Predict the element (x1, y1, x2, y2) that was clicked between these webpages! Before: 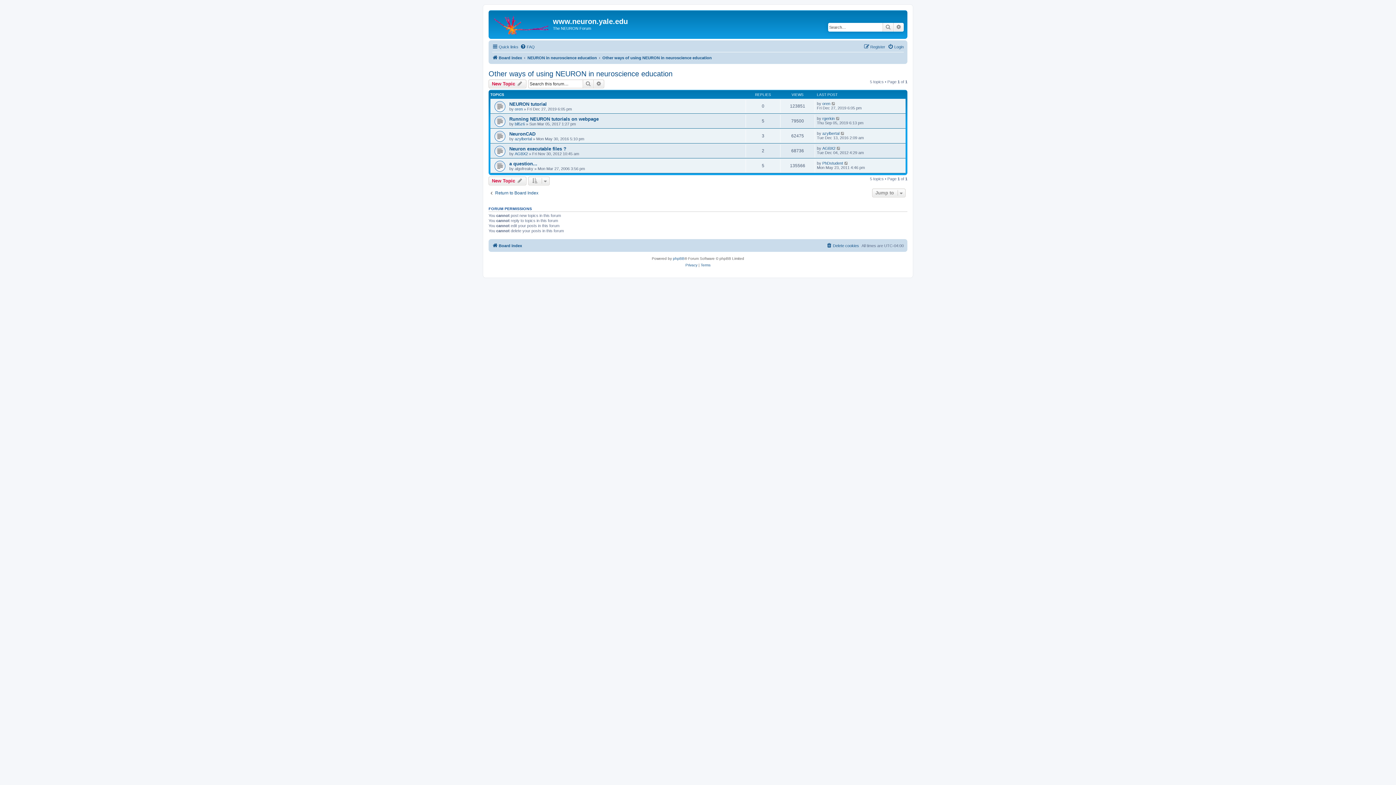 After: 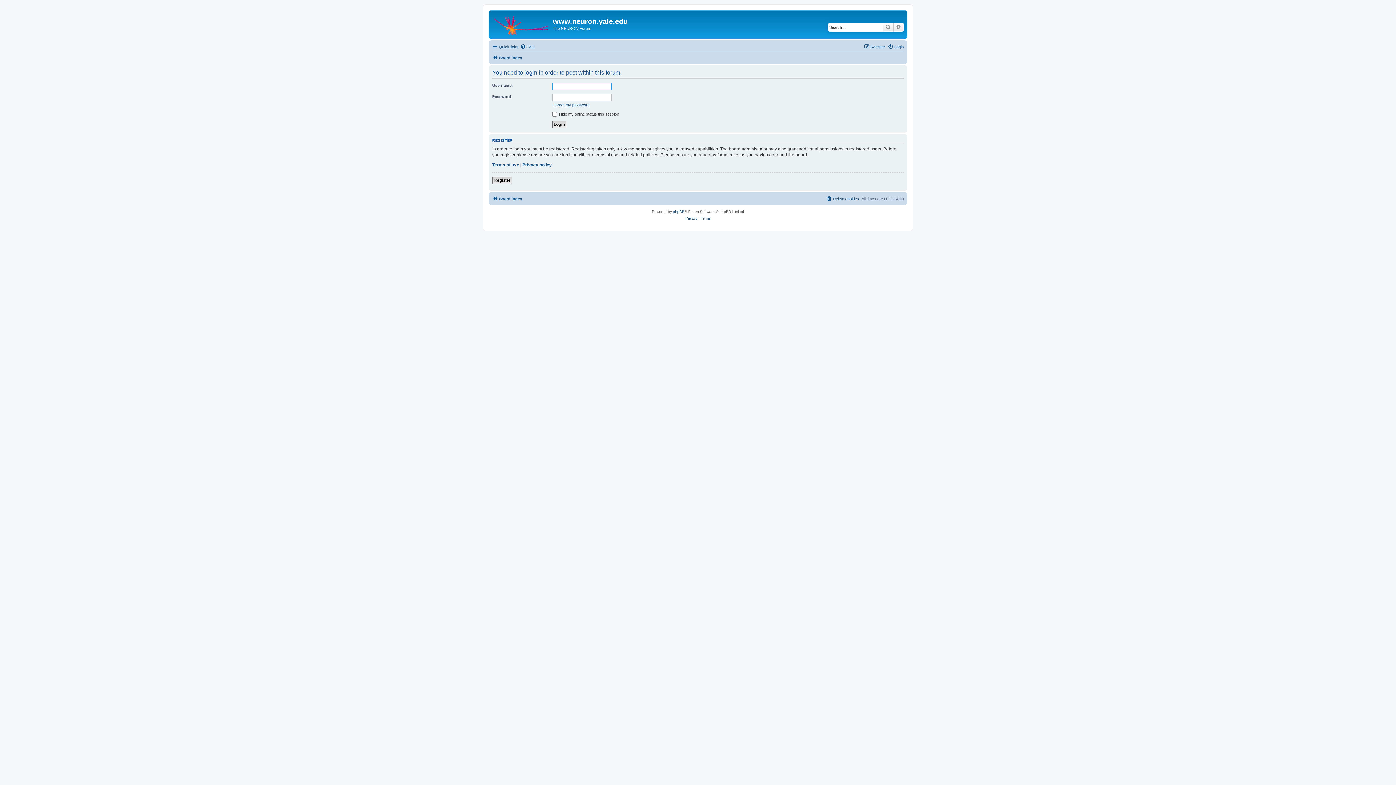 Action: label: New Topic  bbox: (488, 176, 526, 185)